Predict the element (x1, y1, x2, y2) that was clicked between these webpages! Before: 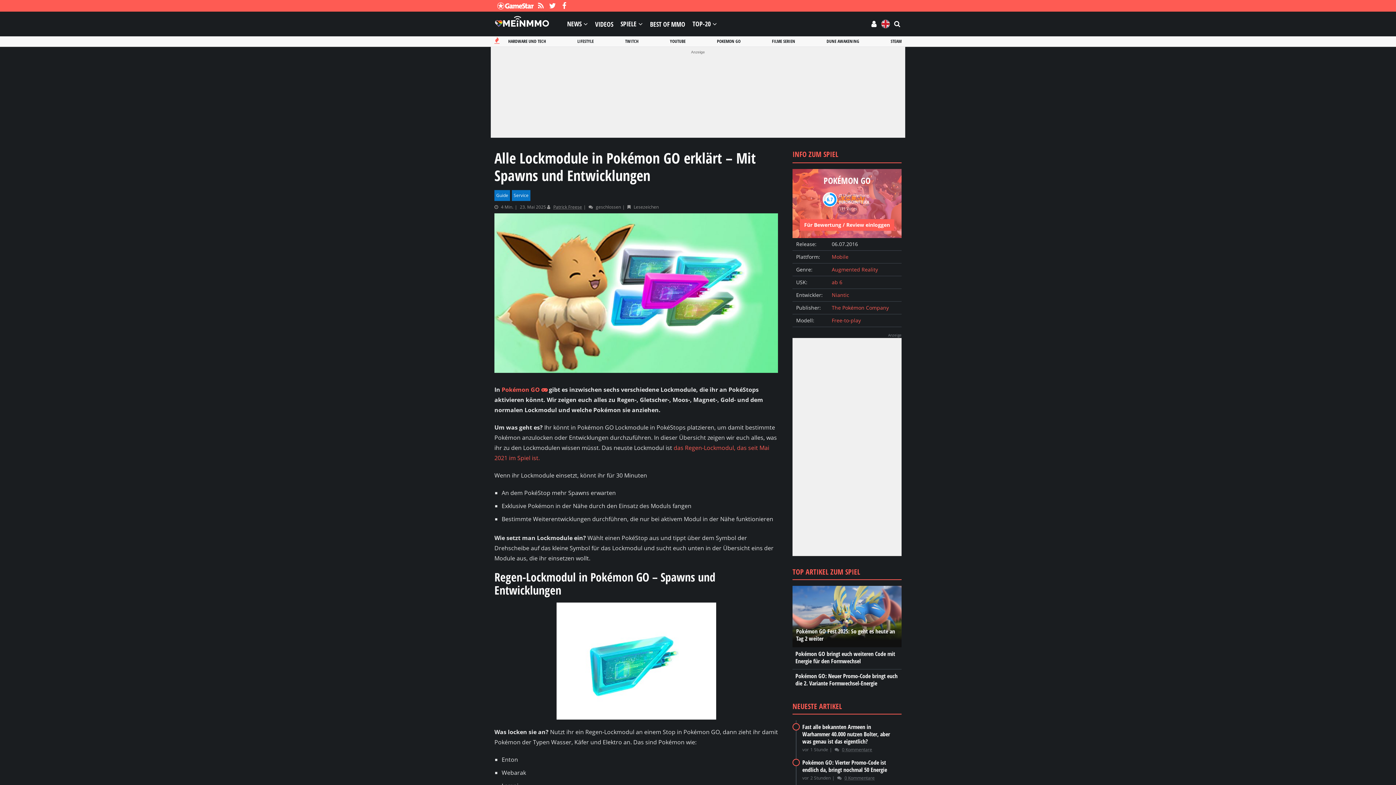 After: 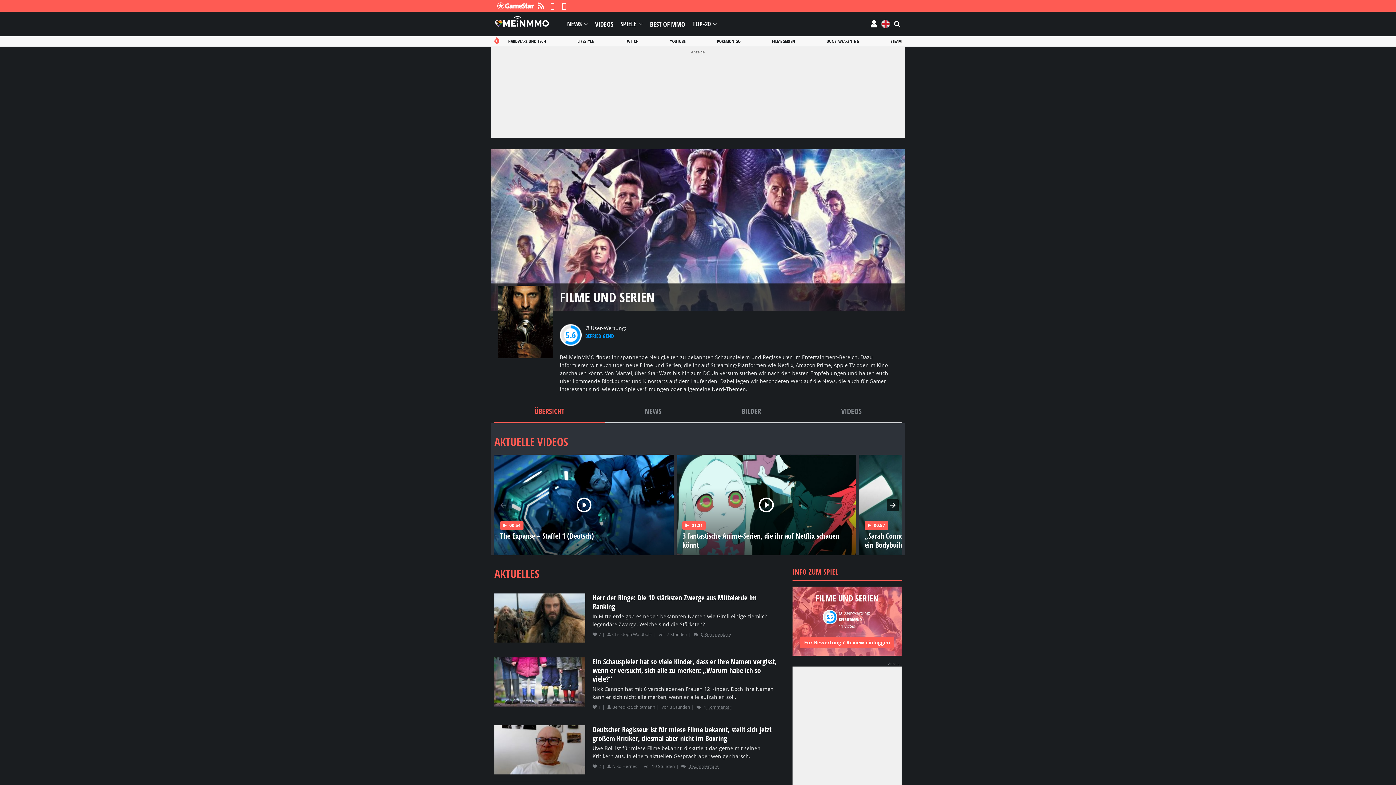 Action: label: FILME SERIEN bbox: (772, 38, 795, 44)